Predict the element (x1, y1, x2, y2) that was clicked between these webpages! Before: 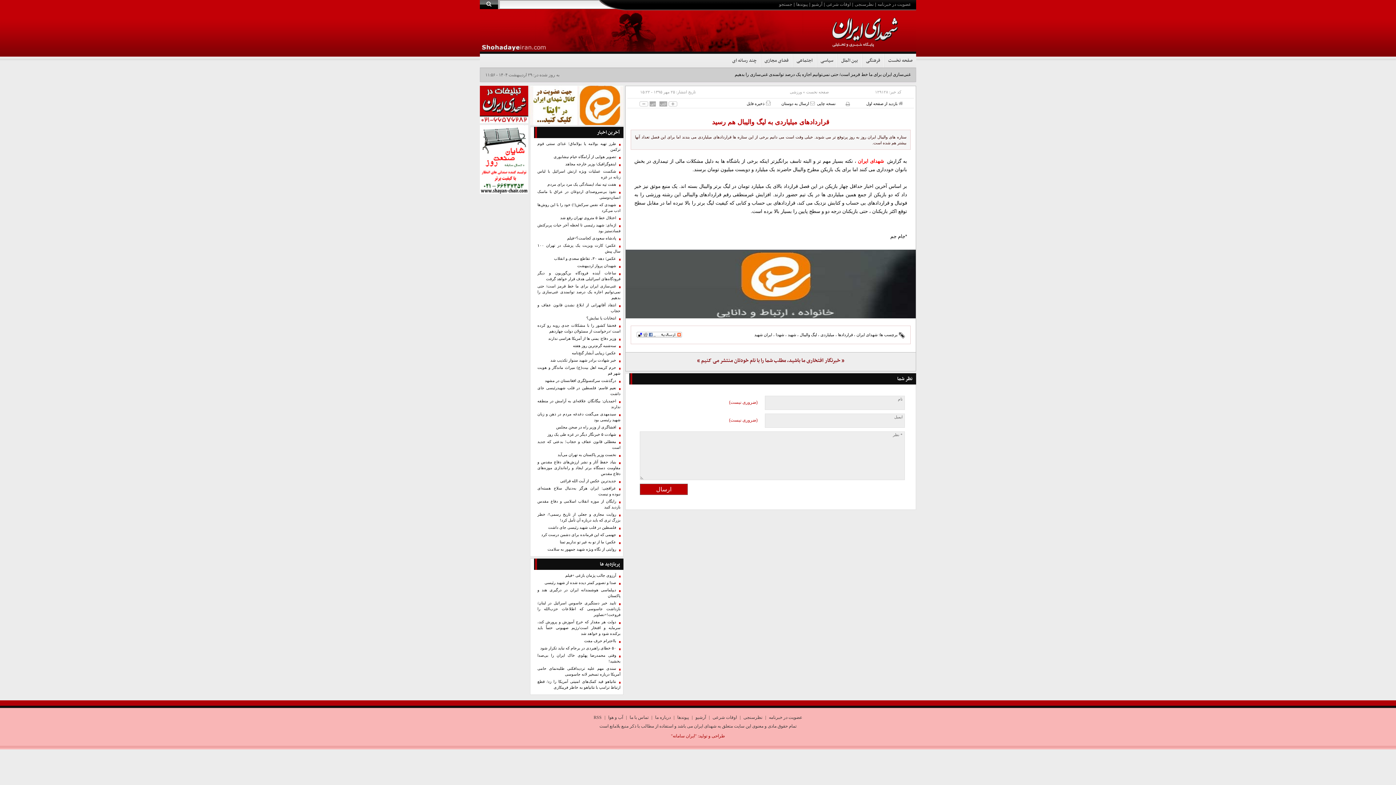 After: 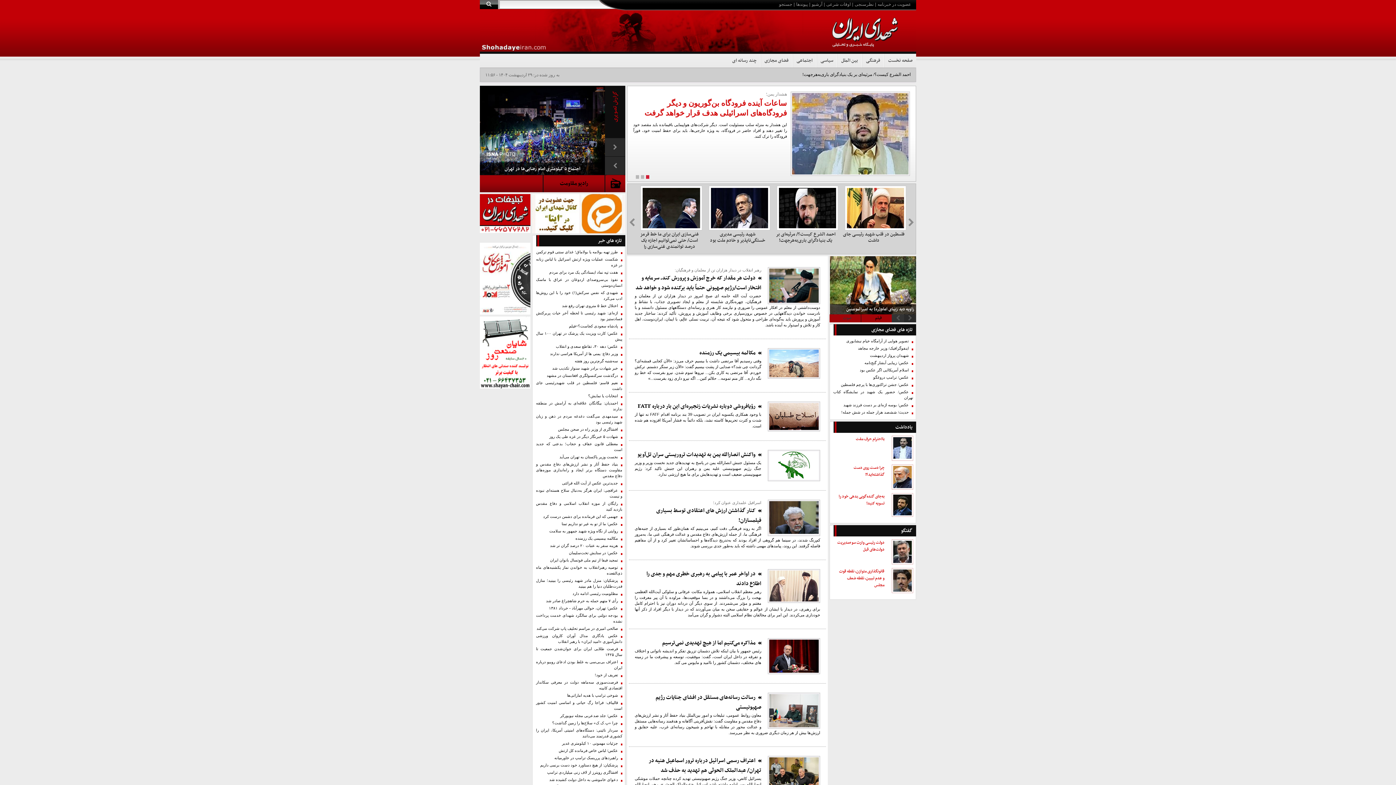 Action: label: صفحه نخست bbox: (806, 89, 828, 94)